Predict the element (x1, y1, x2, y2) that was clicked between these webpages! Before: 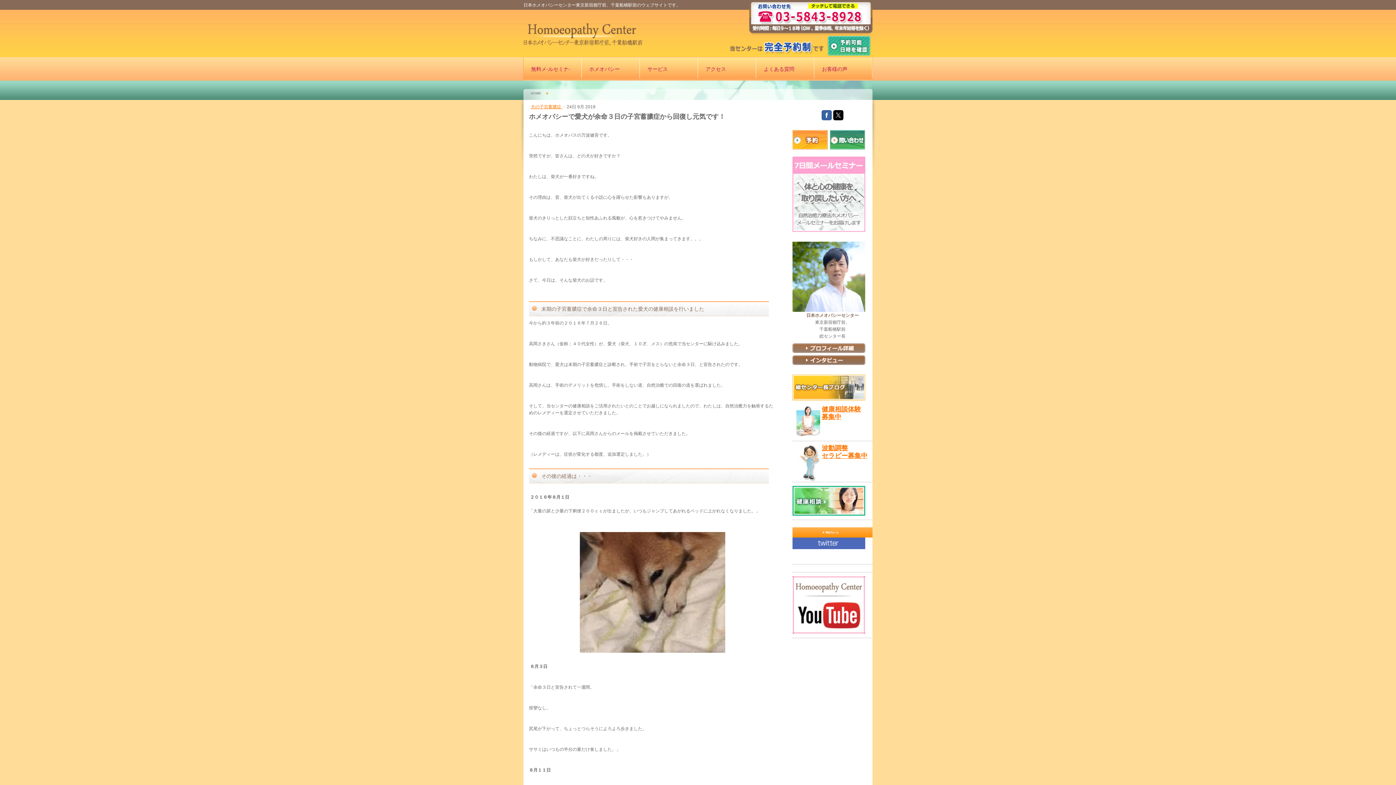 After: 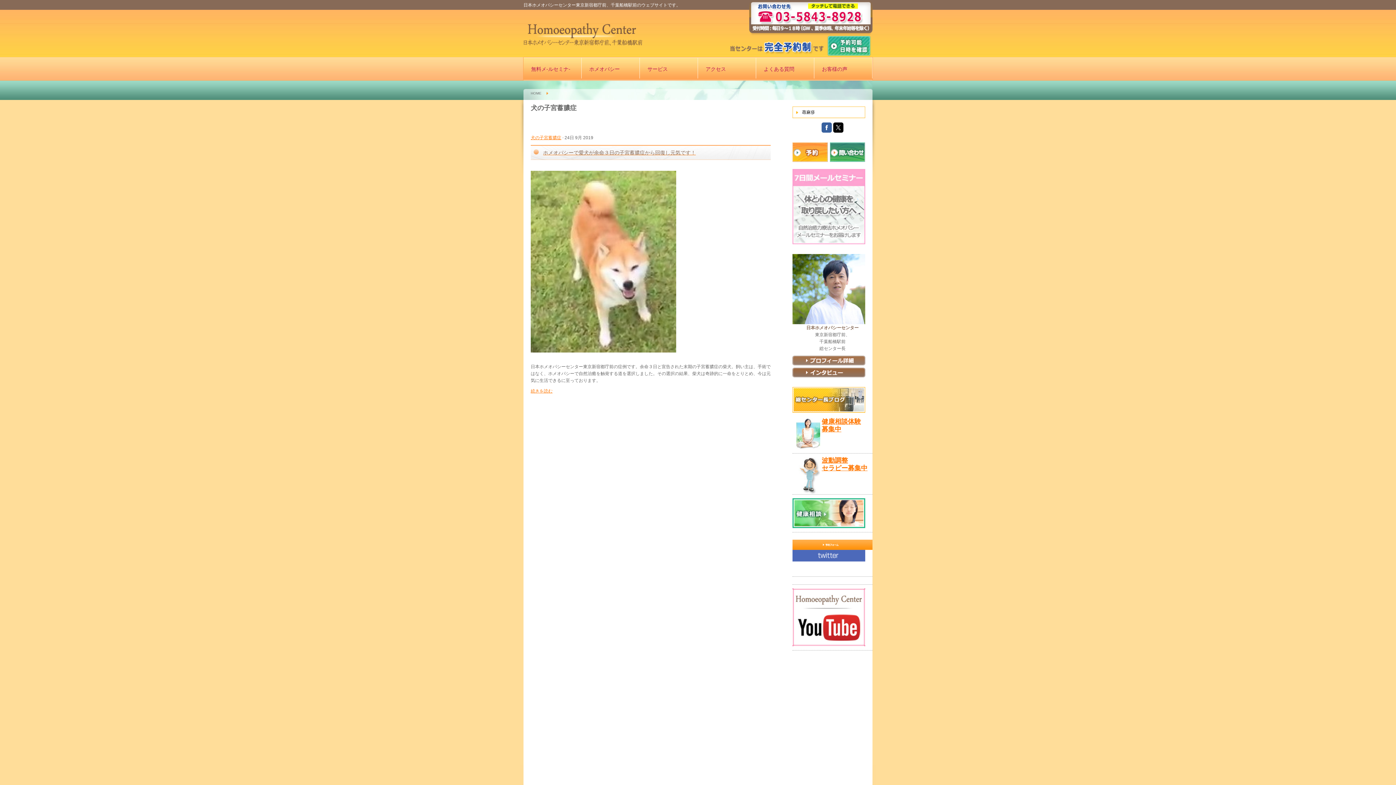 Action: label: 犬の子宮蓄膿症  bbox: (530, 104, 562, 109)